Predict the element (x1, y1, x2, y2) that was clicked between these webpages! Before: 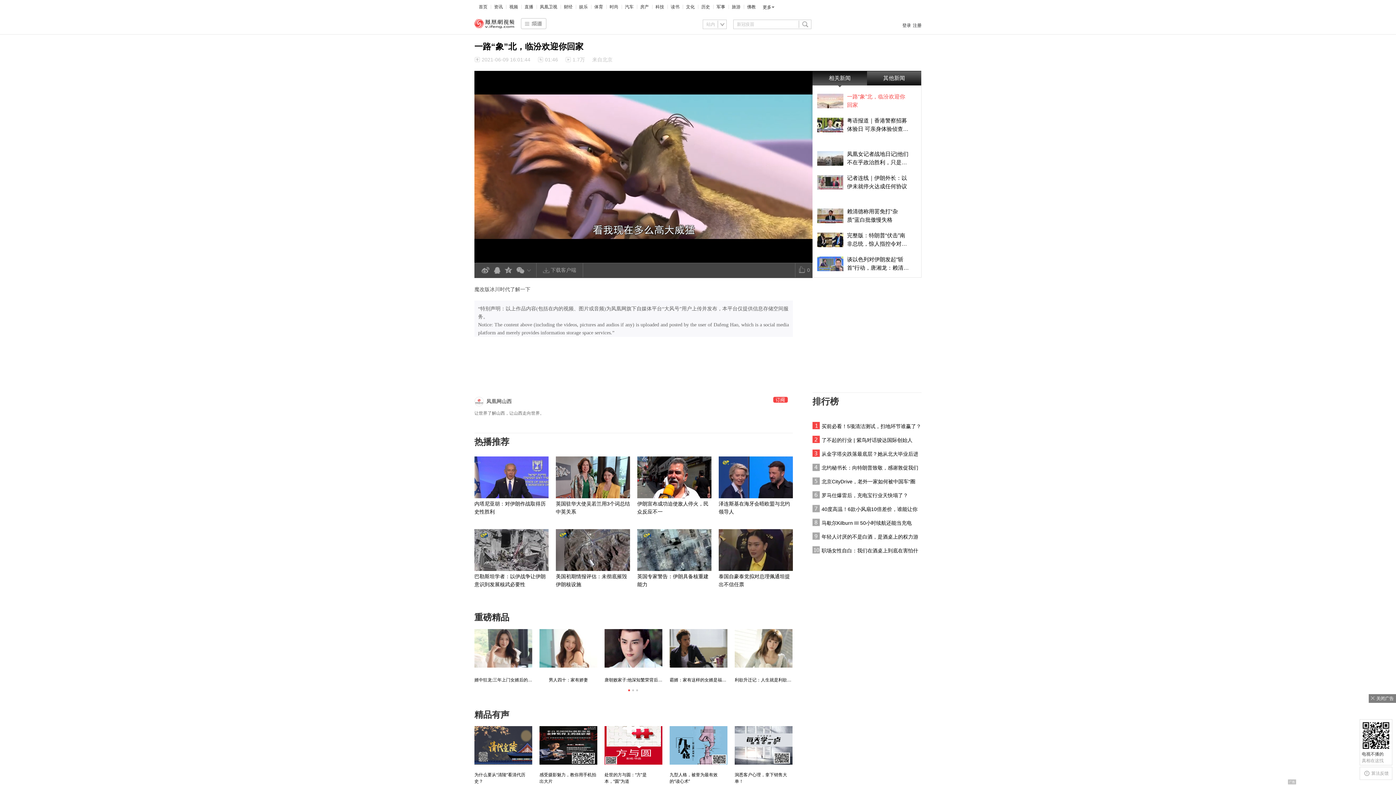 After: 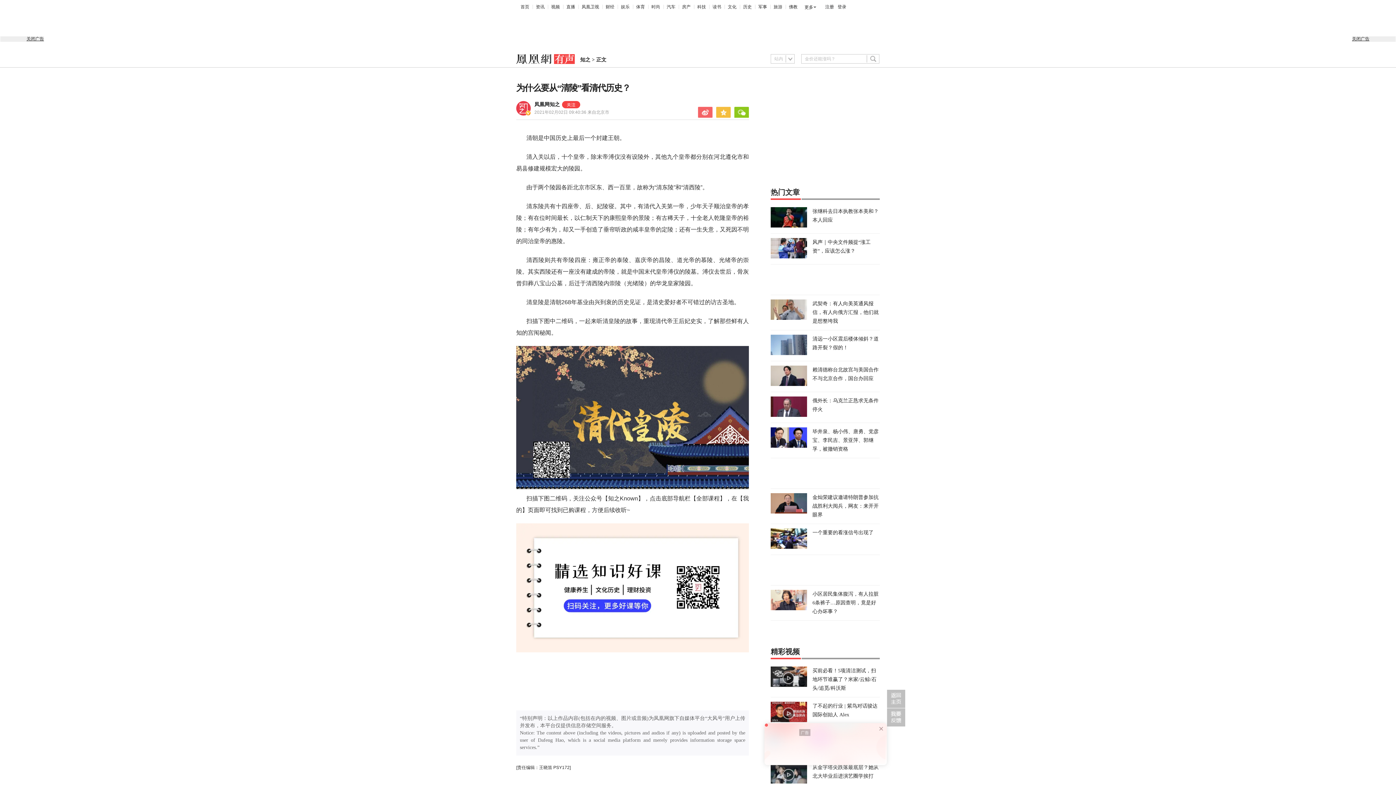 Action: bbox: (474, 772, 532, 786) label: 为什么要从“清陵”看清代历史？